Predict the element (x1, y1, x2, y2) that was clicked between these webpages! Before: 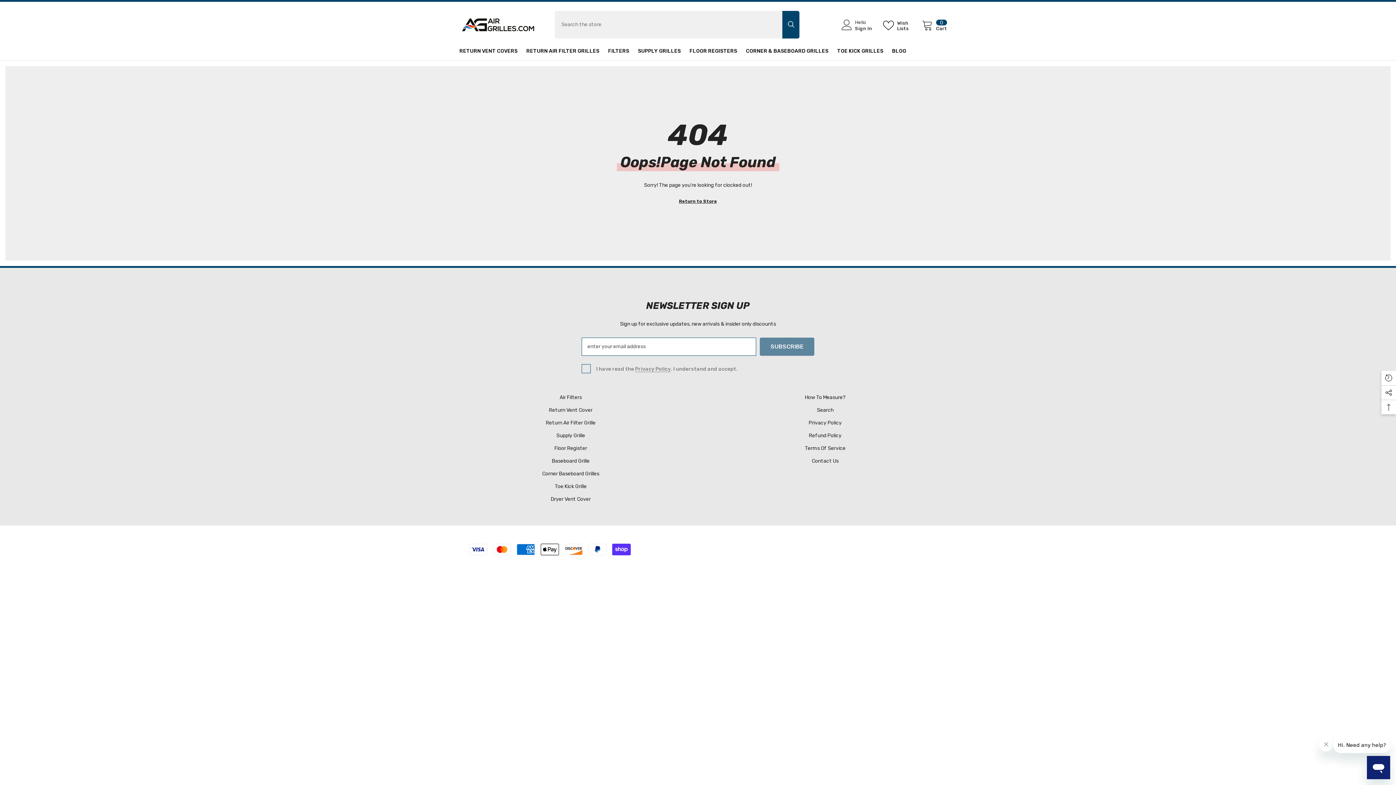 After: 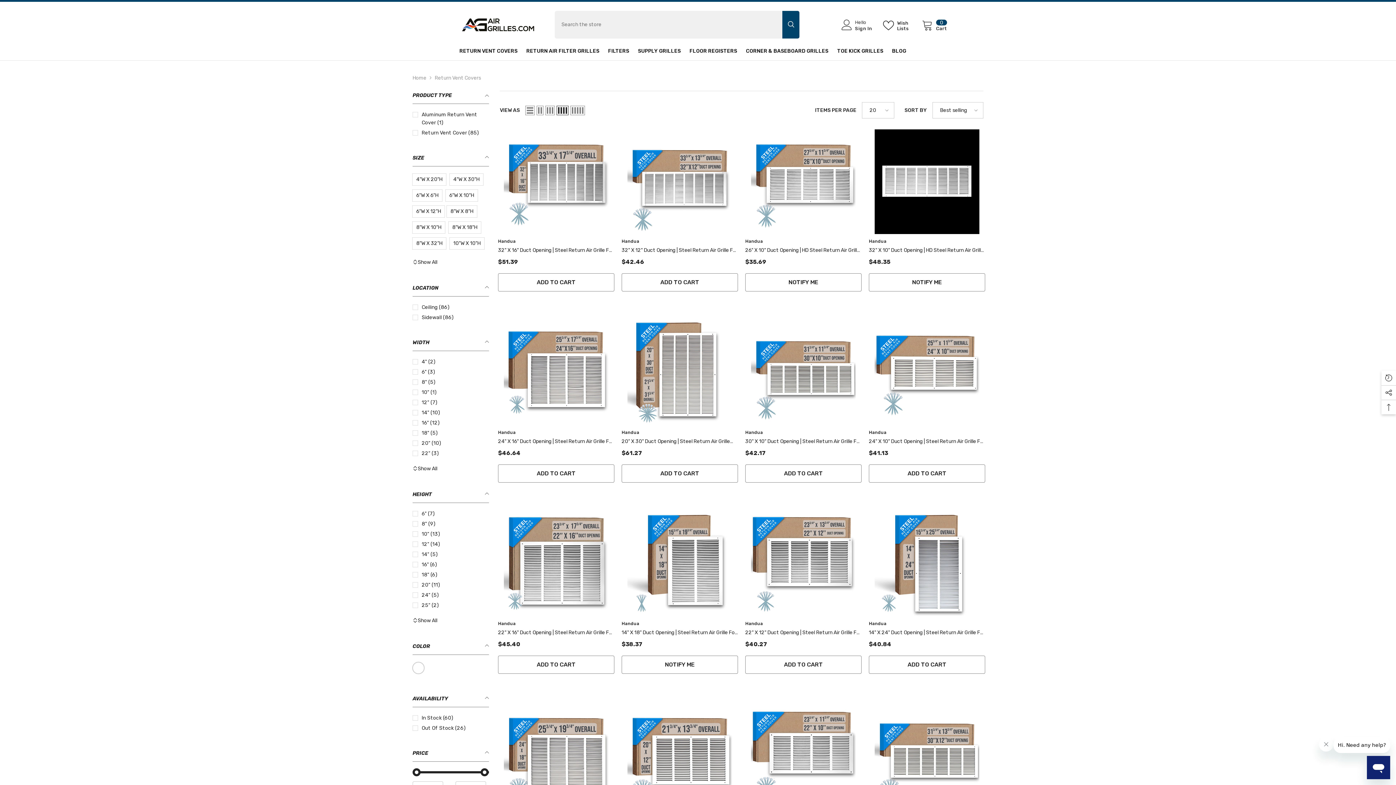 Action: label: Return Vent Cover bbox: (549, 404, 592, 416)